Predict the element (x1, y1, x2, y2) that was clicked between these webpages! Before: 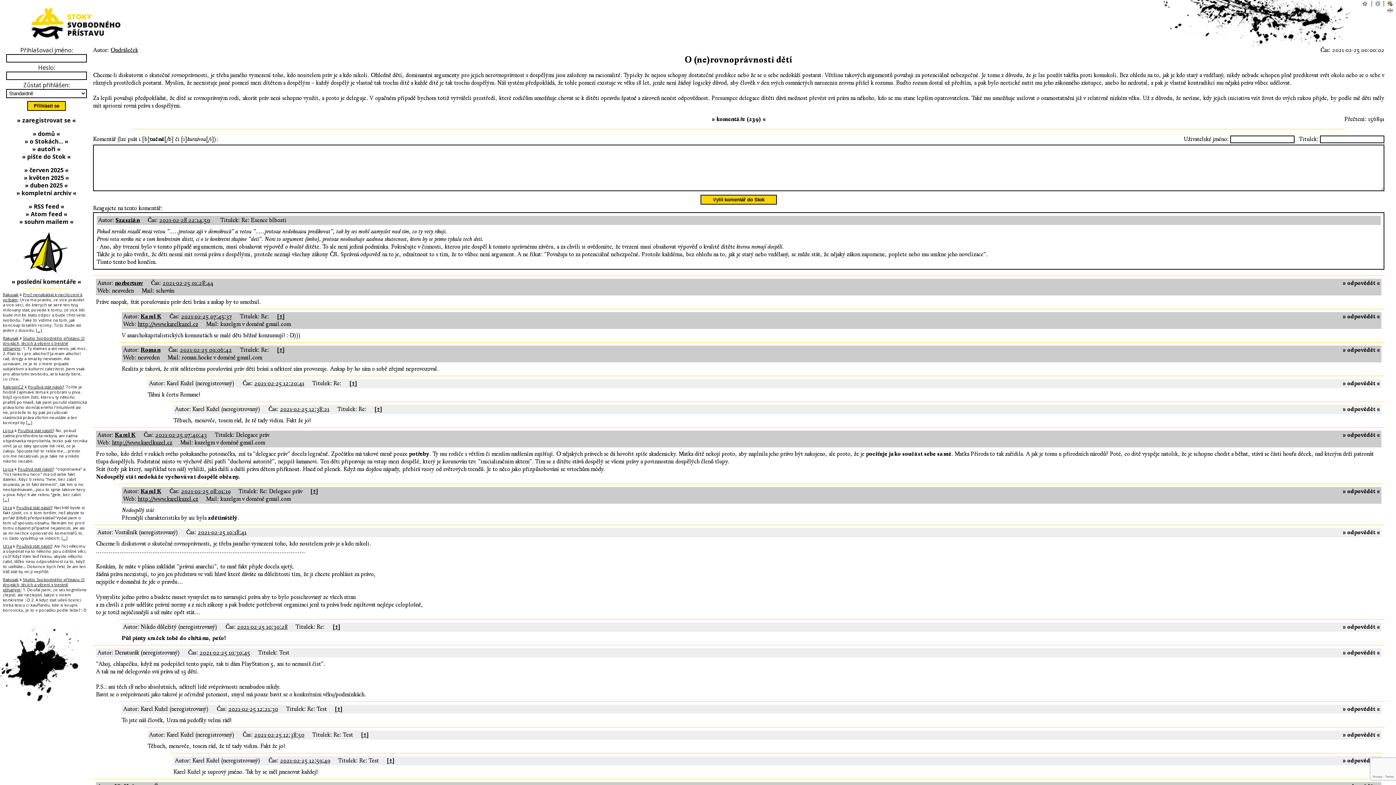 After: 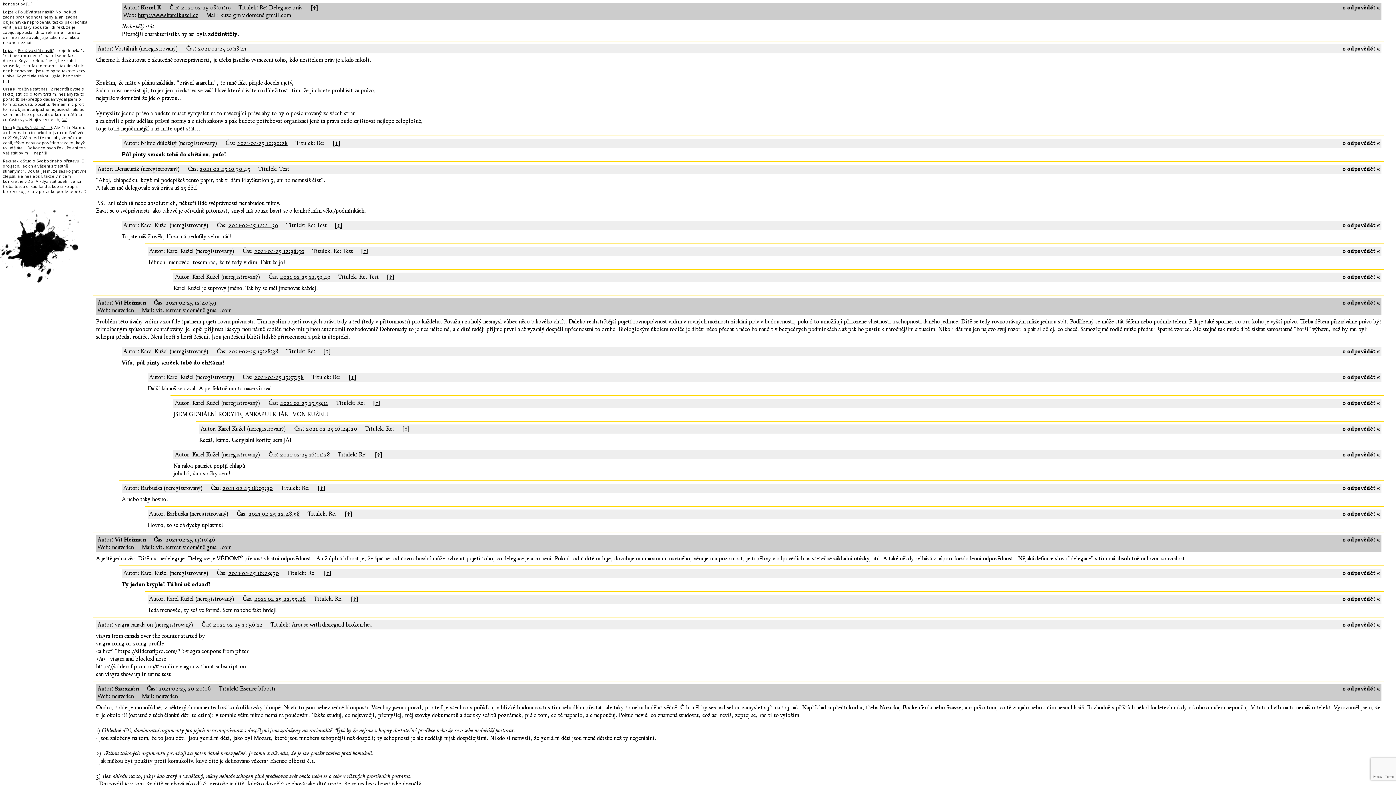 Action: label: 2021-02-25 08:01:19 bbox: (181, 488, 230, 495)